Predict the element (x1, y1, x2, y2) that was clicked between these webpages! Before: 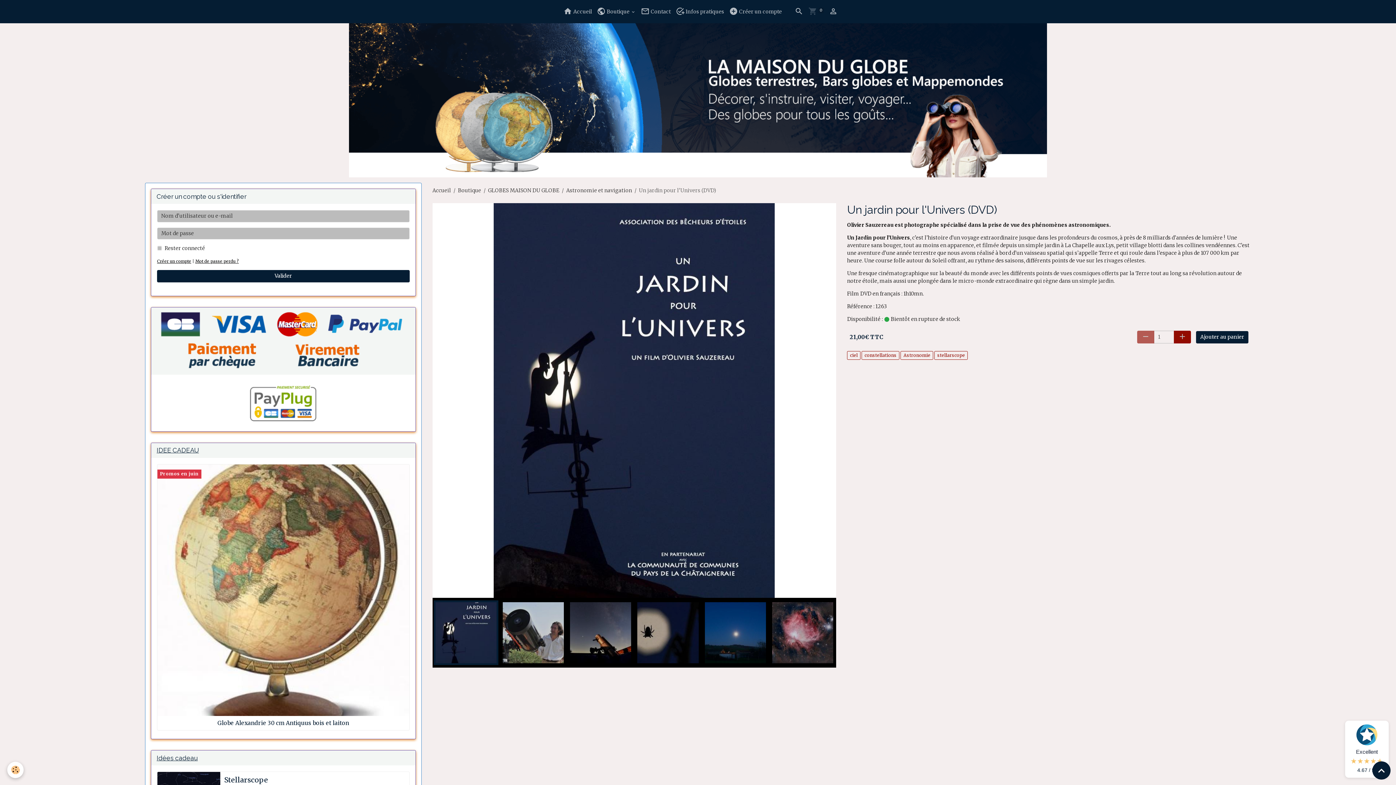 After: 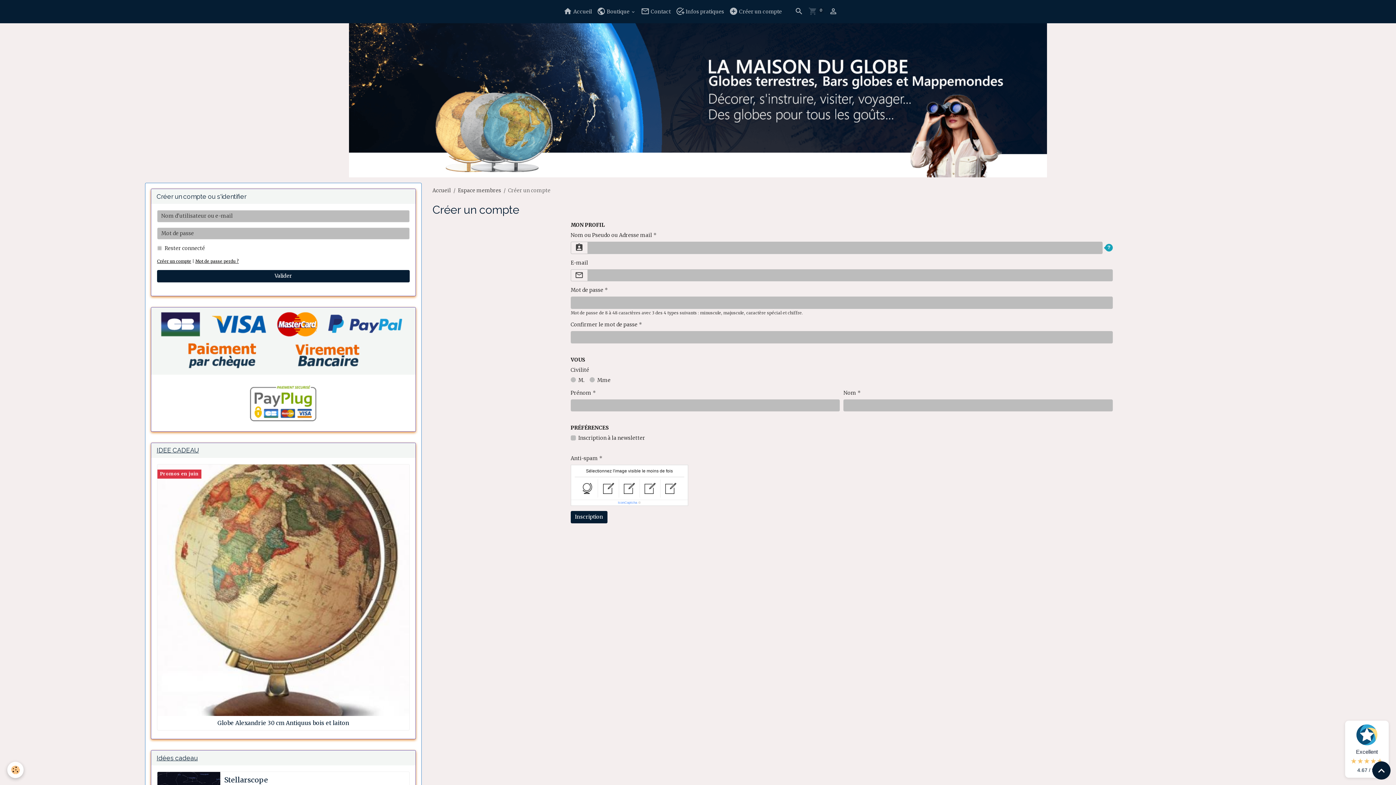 Action: bbox: (726, 5, 784, 18) label:  Créer un compte